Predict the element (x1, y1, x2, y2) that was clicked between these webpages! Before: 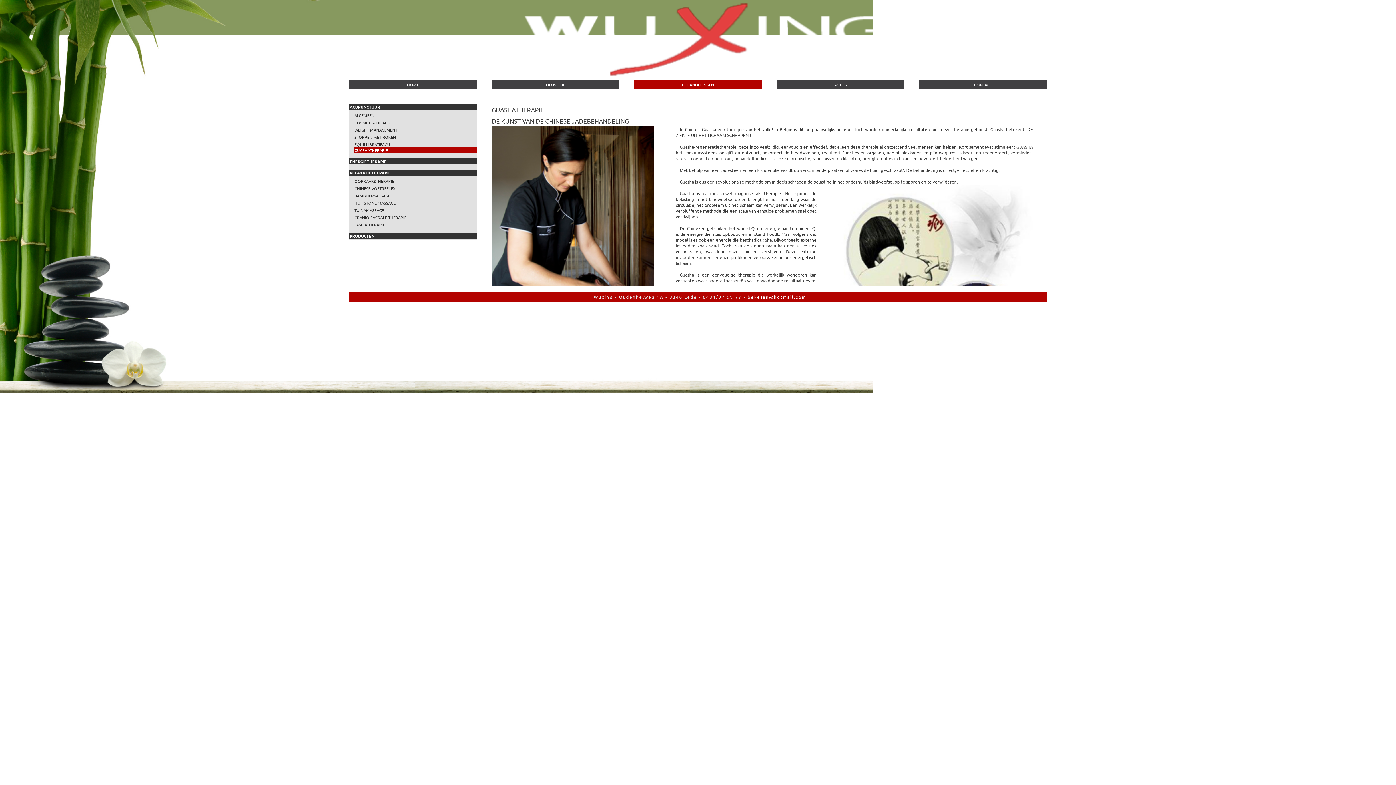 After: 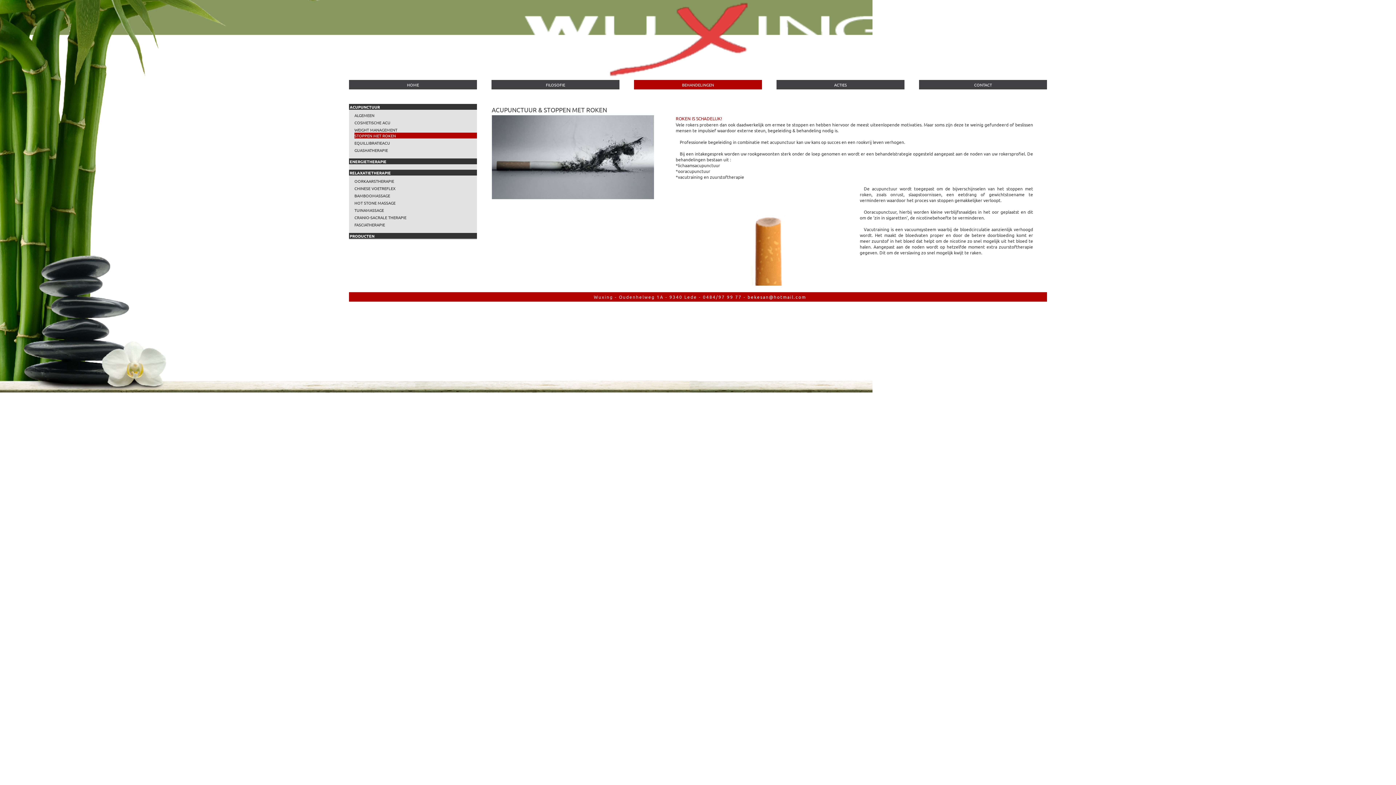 Action: label: STOPPEN MET ROKEN bbox: (354, 134, 396, 139)